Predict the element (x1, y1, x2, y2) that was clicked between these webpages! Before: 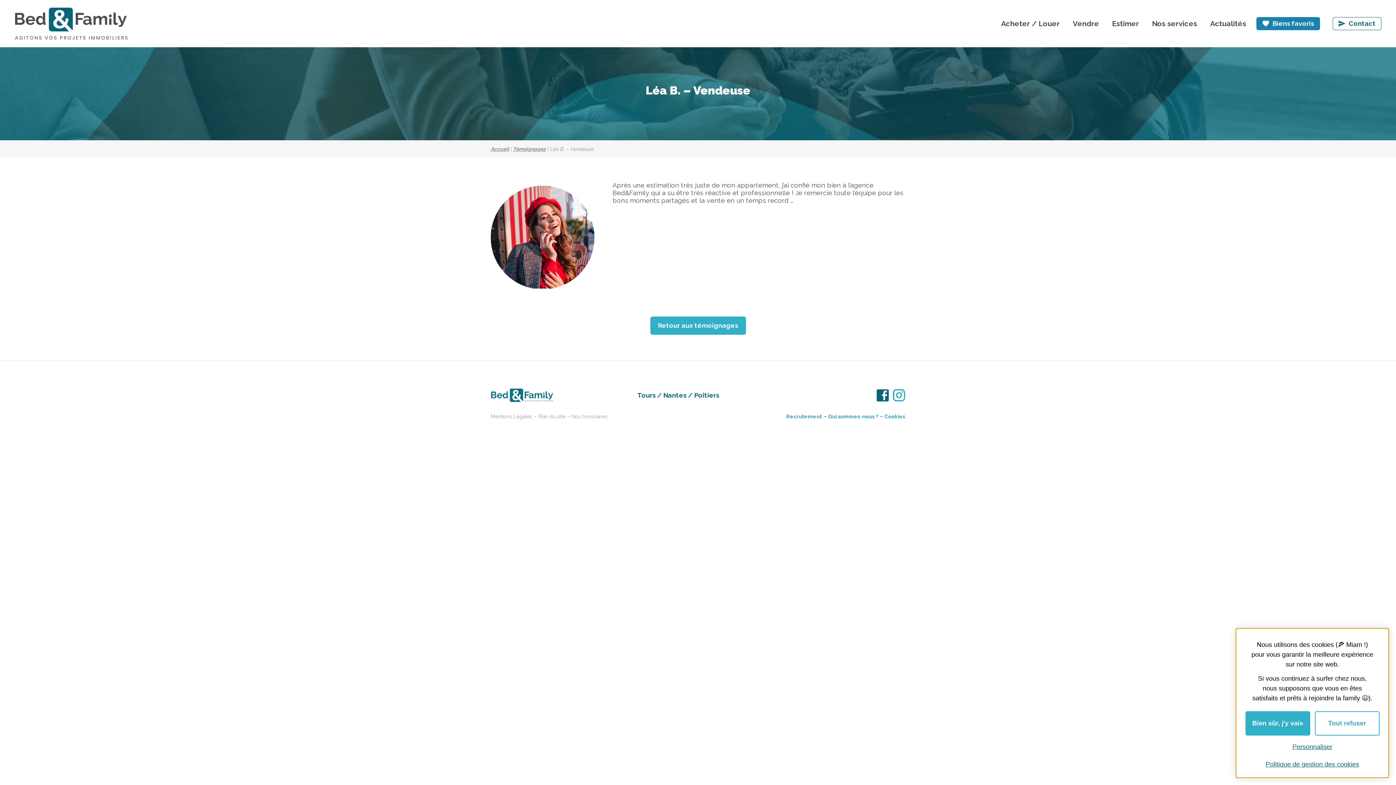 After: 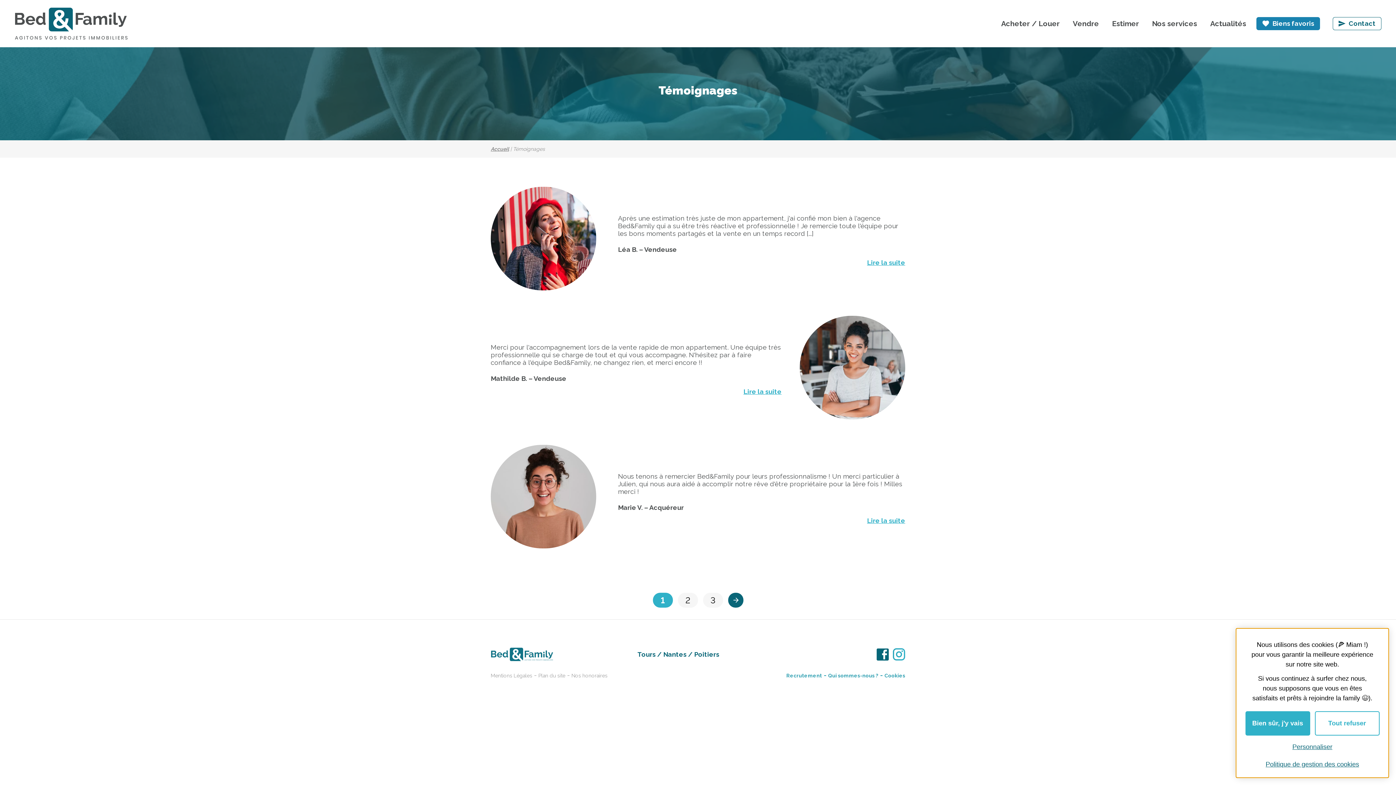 Action: label: Retour aux témoignages bbox: (650, 316, 746, 334)